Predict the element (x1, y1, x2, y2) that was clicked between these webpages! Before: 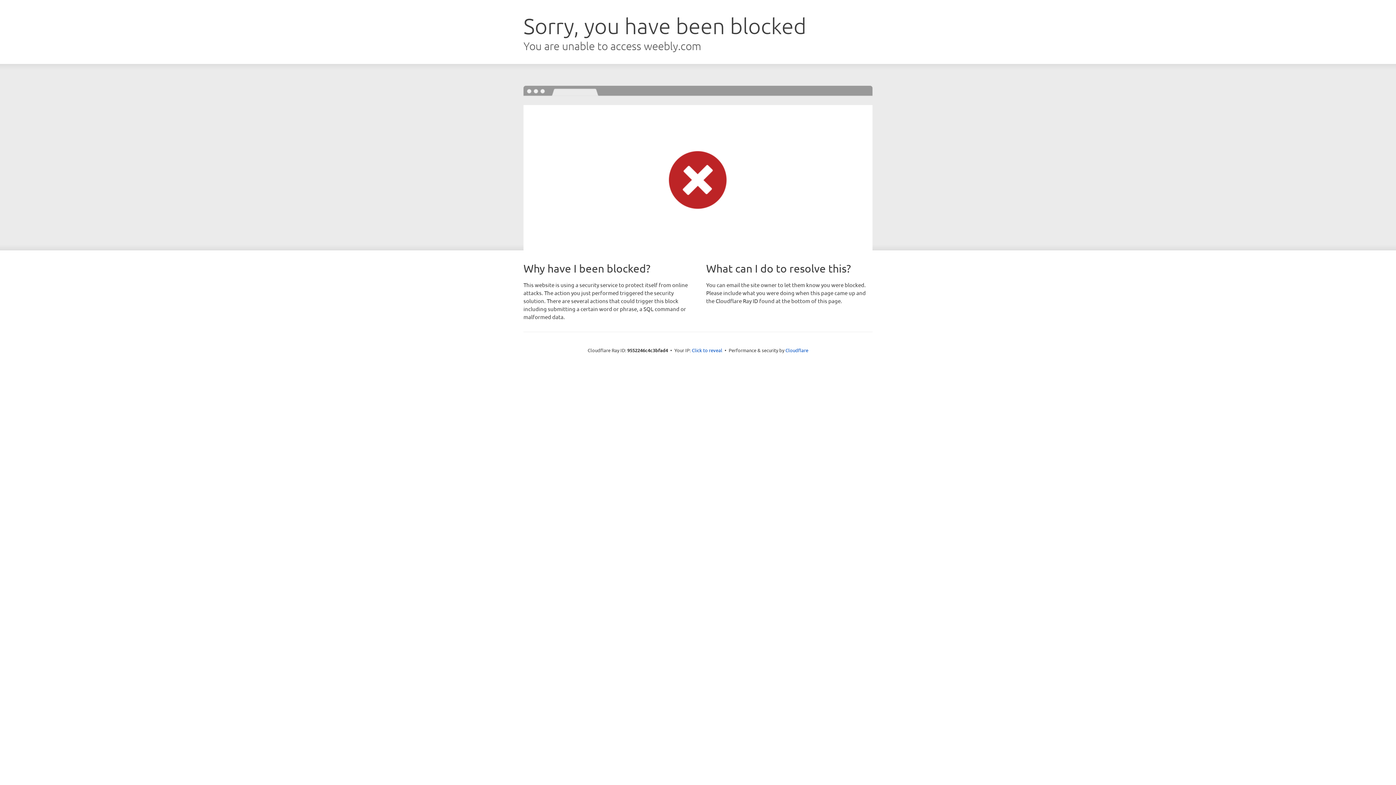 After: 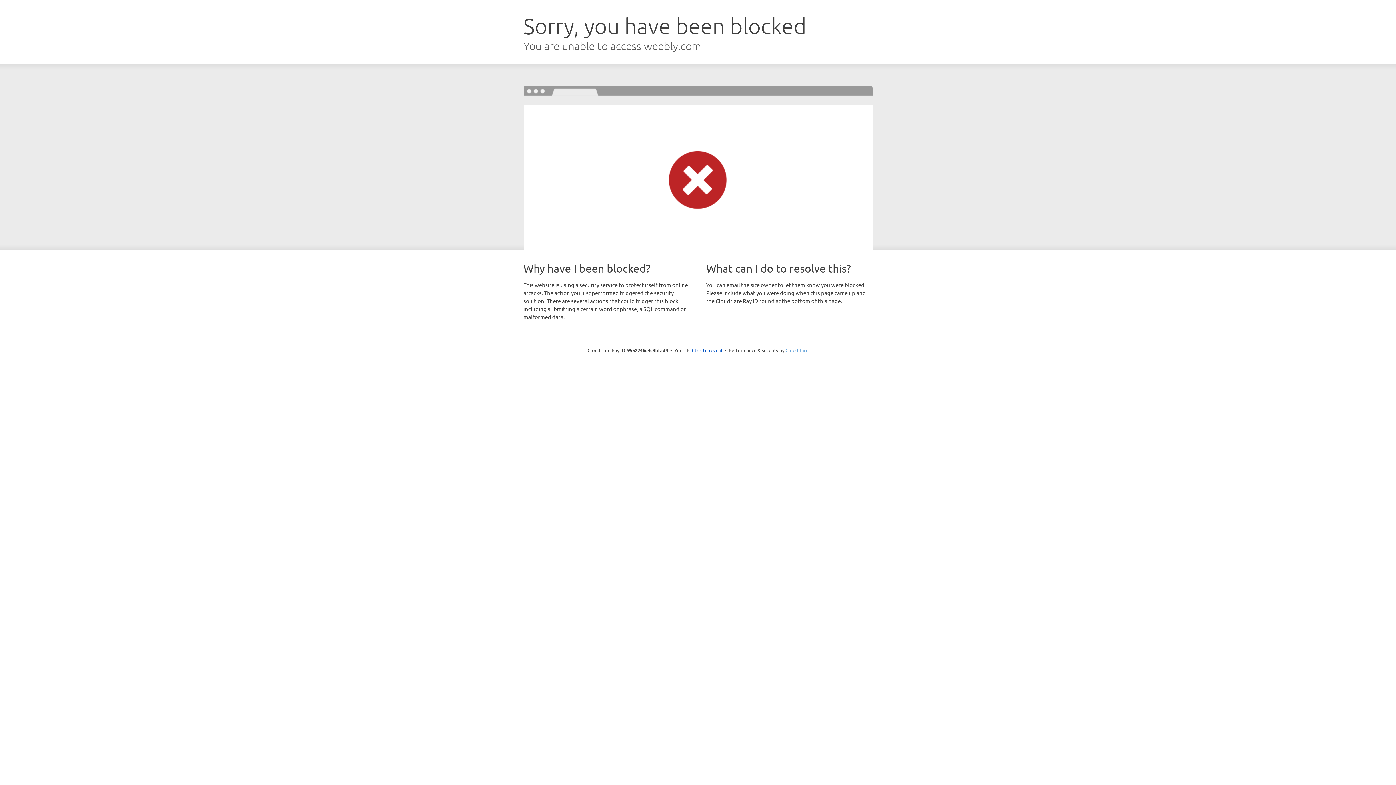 Action: bbox: (785, 347, 808, 353) label: Cloudflare